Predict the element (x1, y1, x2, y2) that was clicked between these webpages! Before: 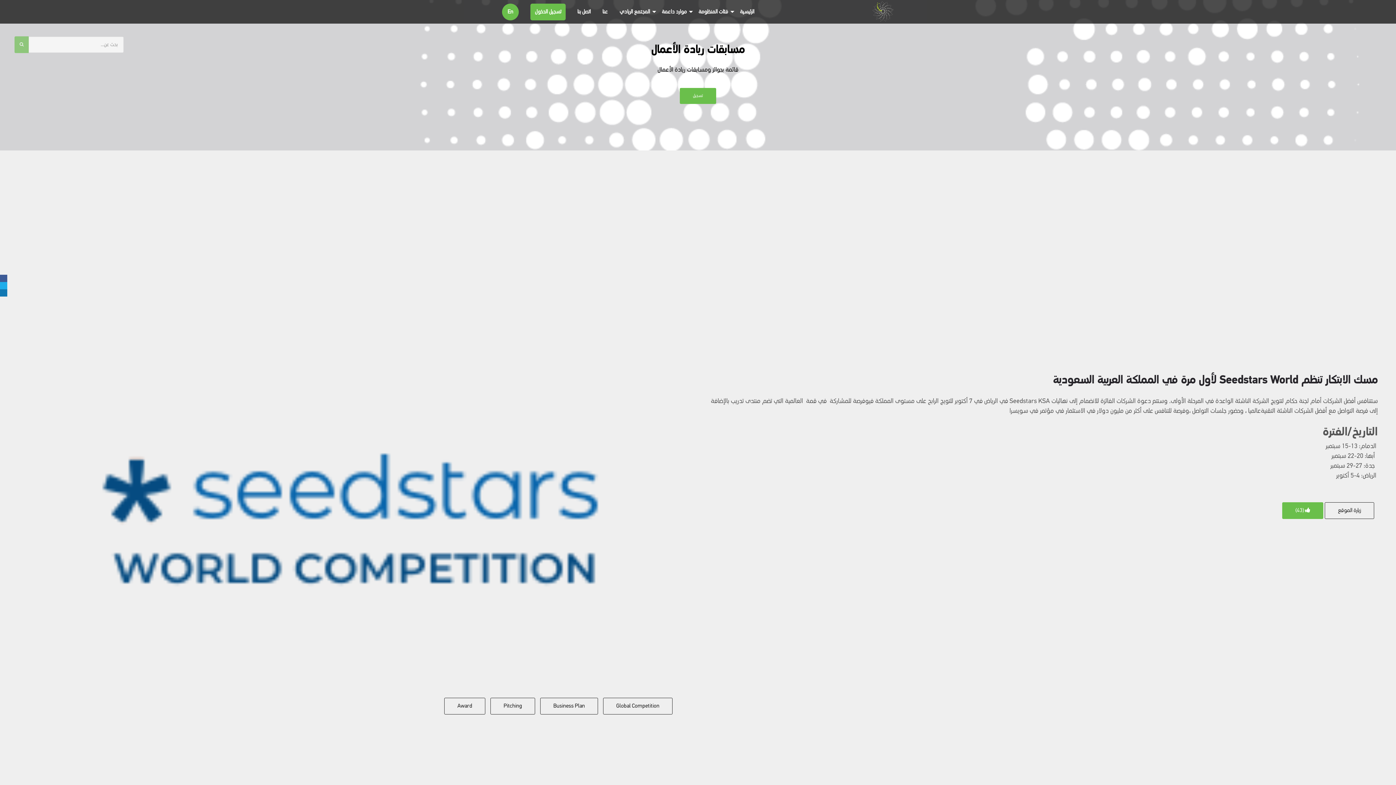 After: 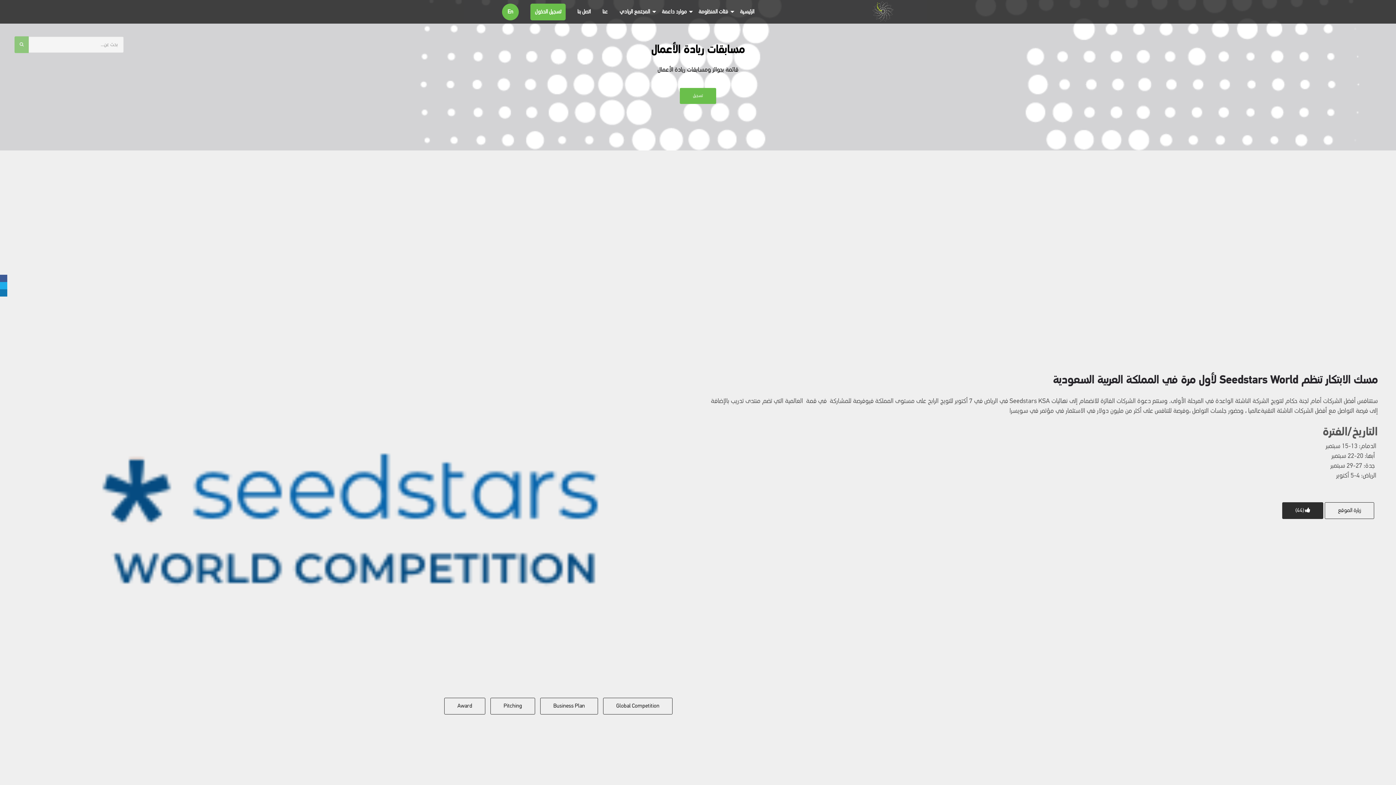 Action: bbox: (1282, 502, 1323, 519) label:  (43)